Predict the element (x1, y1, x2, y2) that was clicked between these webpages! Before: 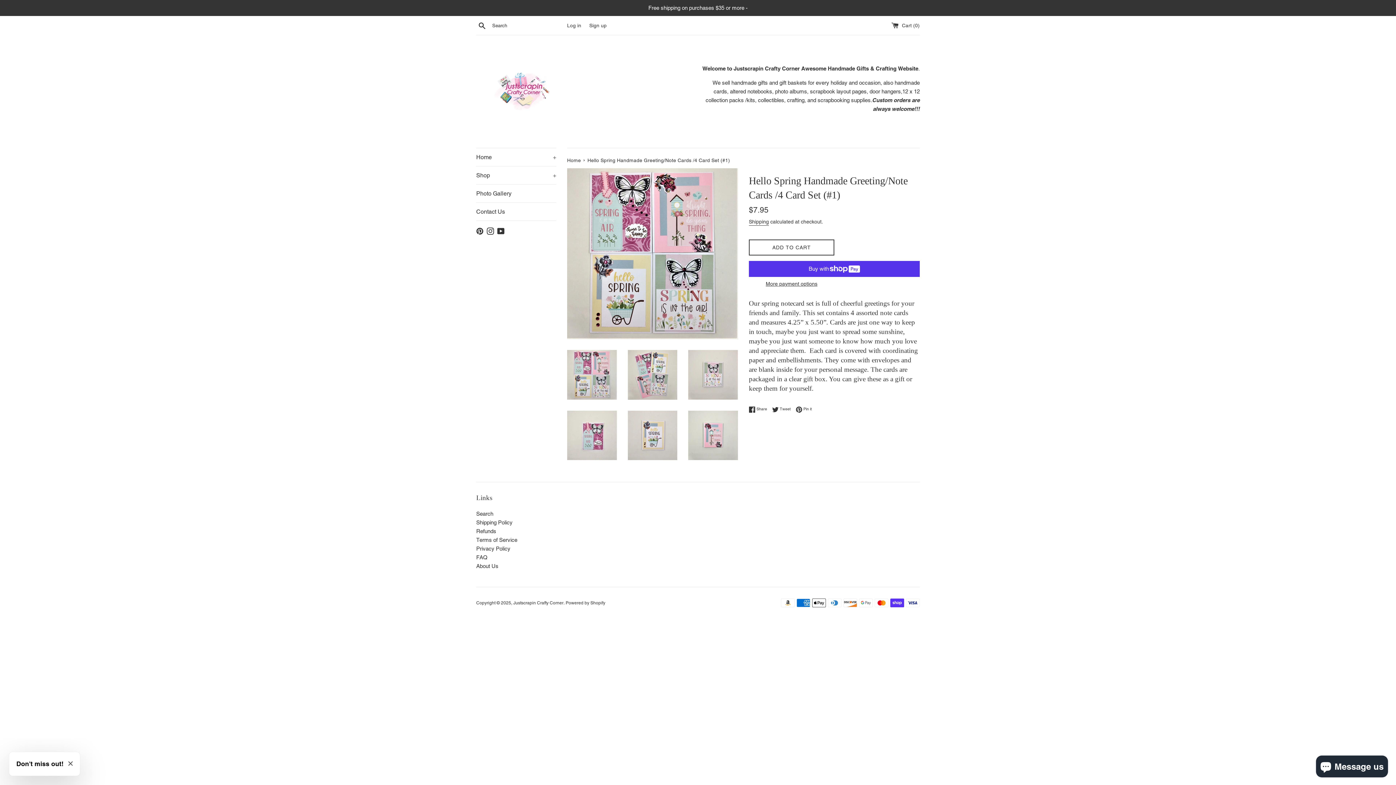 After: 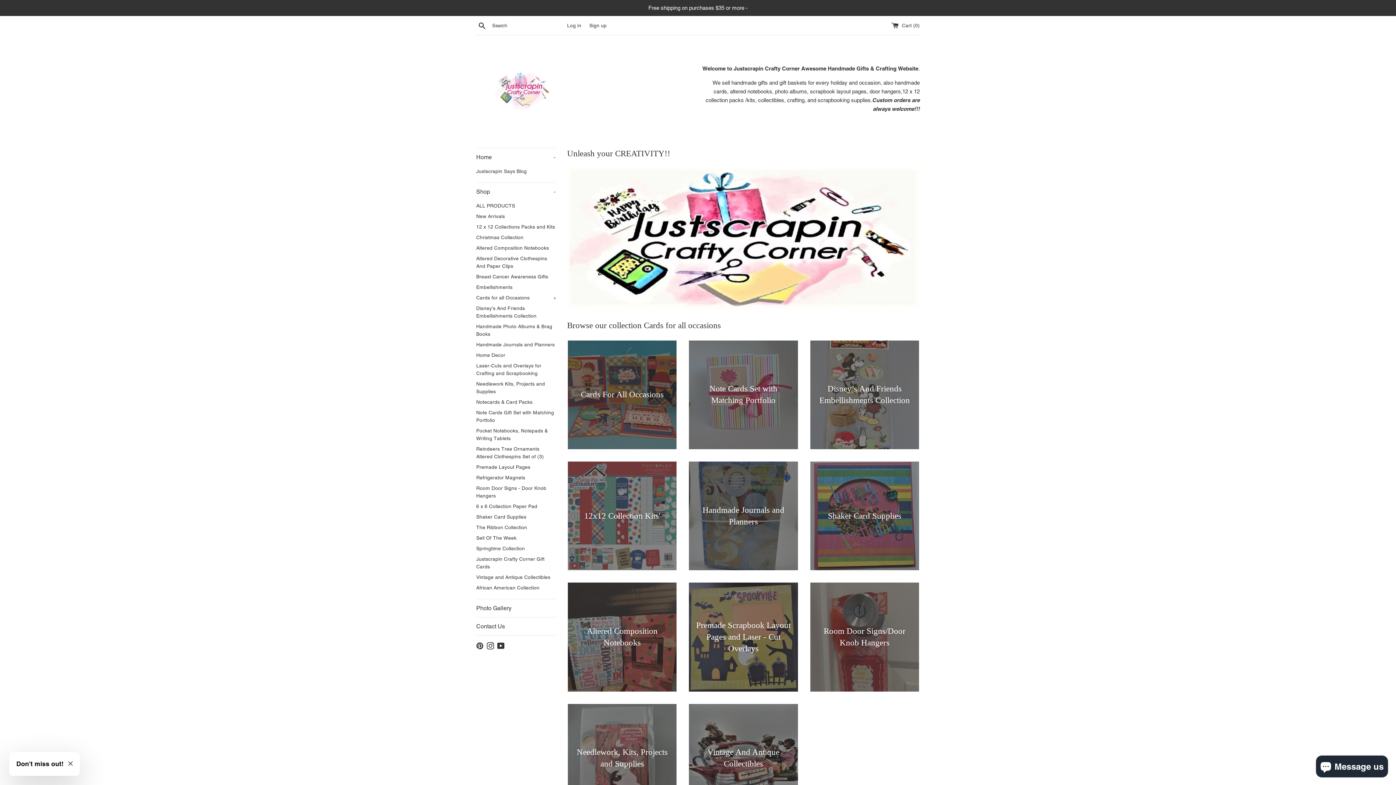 Action: bbox: (476, 46, 567, 137)